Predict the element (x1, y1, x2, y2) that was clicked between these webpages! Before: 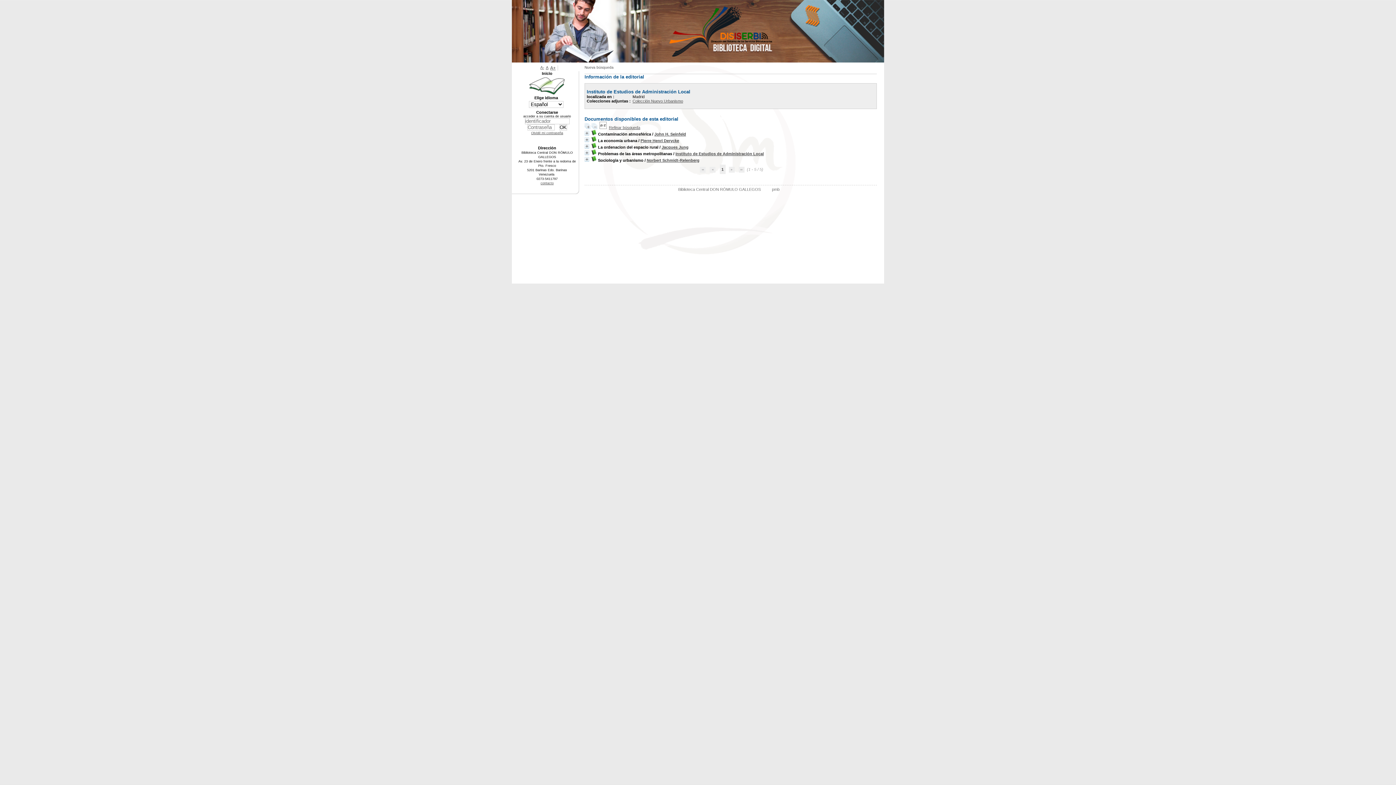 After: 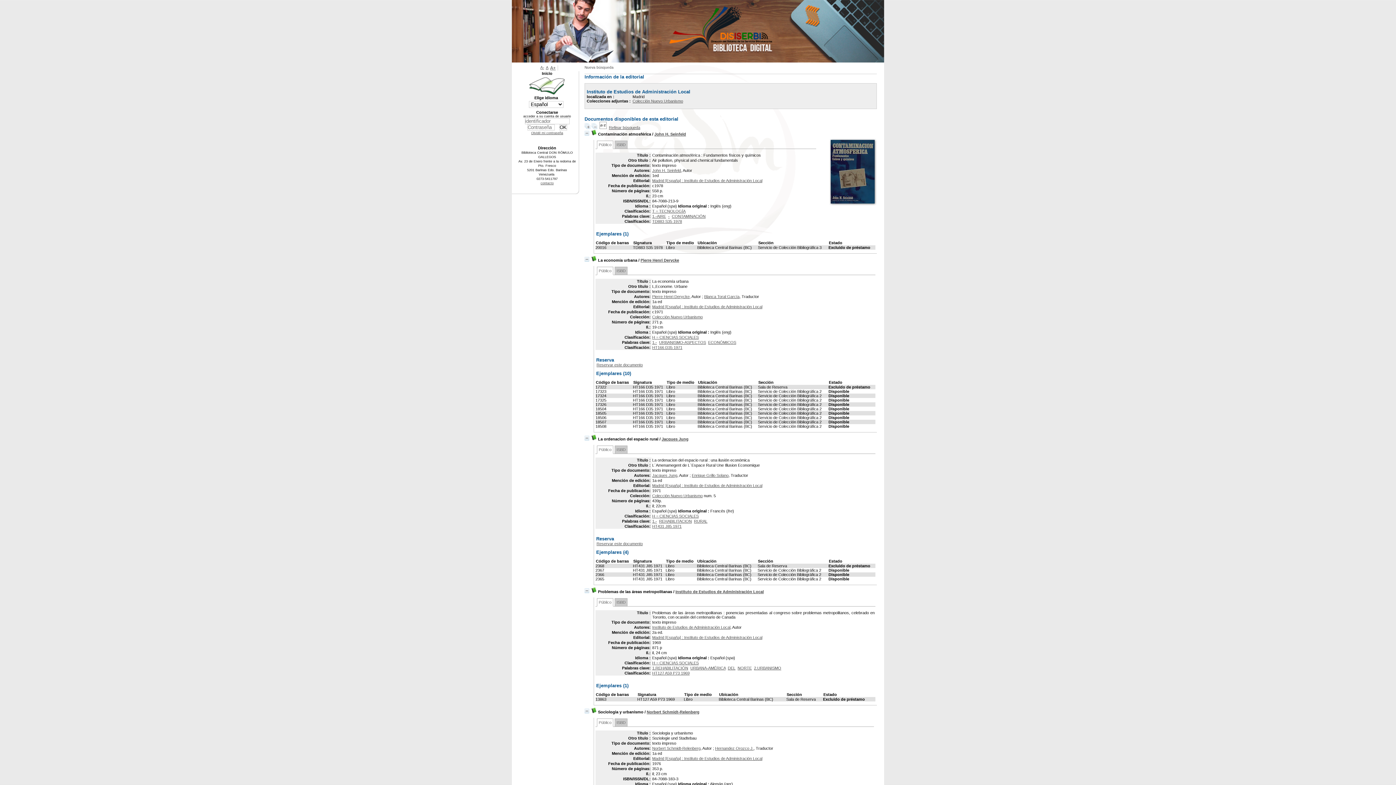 Action: bbox: (584, 125, 590, 129)